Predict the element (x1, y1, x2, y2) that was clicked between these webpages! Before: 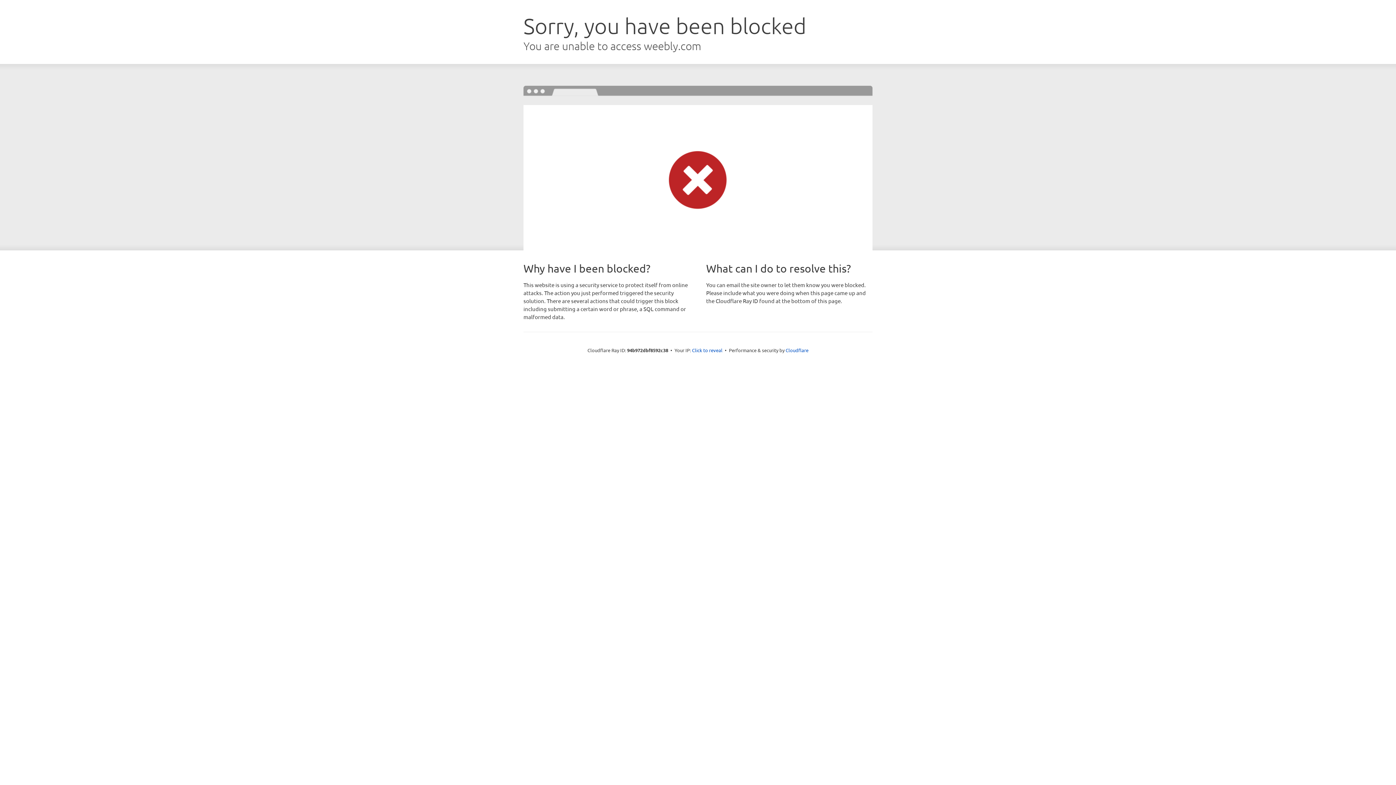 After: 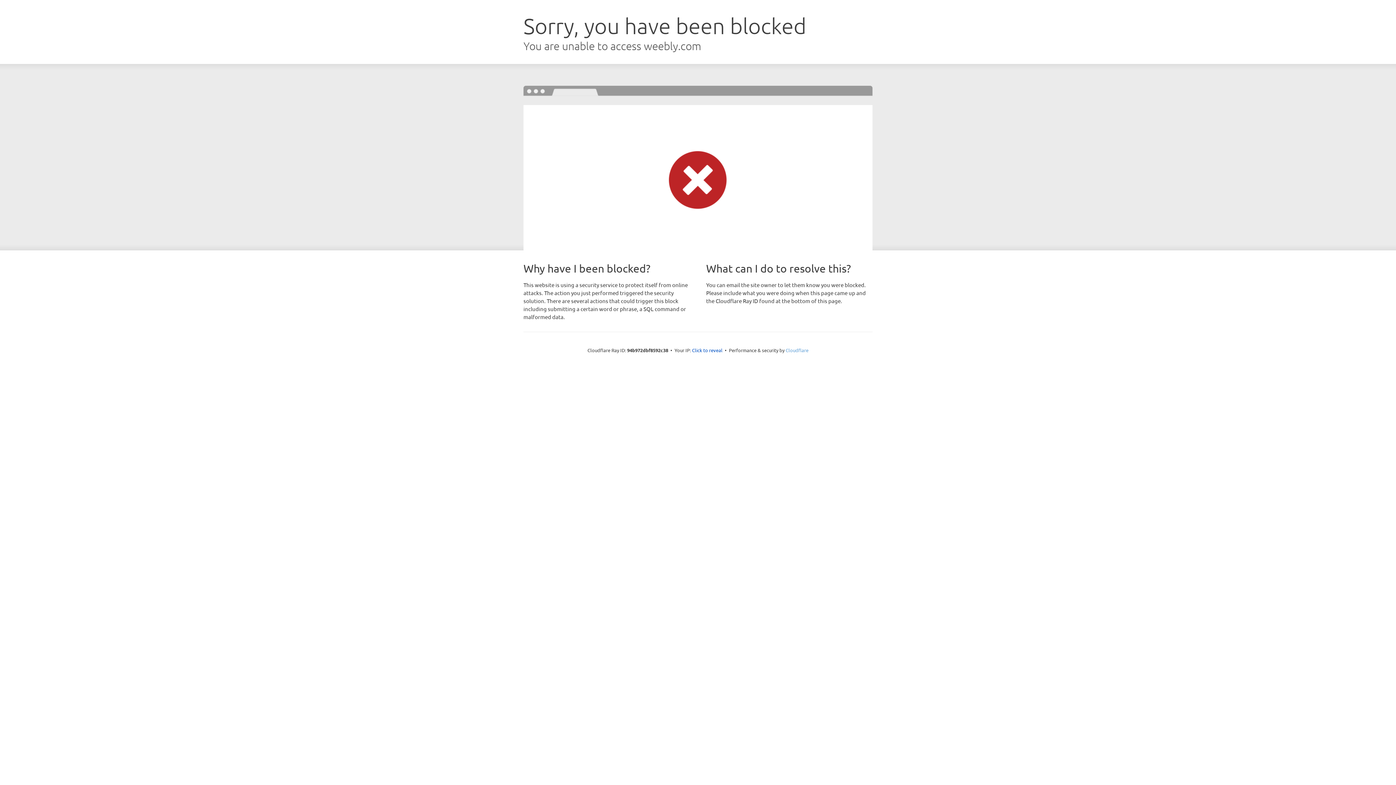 Action: label: Cloudflare bbox: (785, 347, 808, 353)